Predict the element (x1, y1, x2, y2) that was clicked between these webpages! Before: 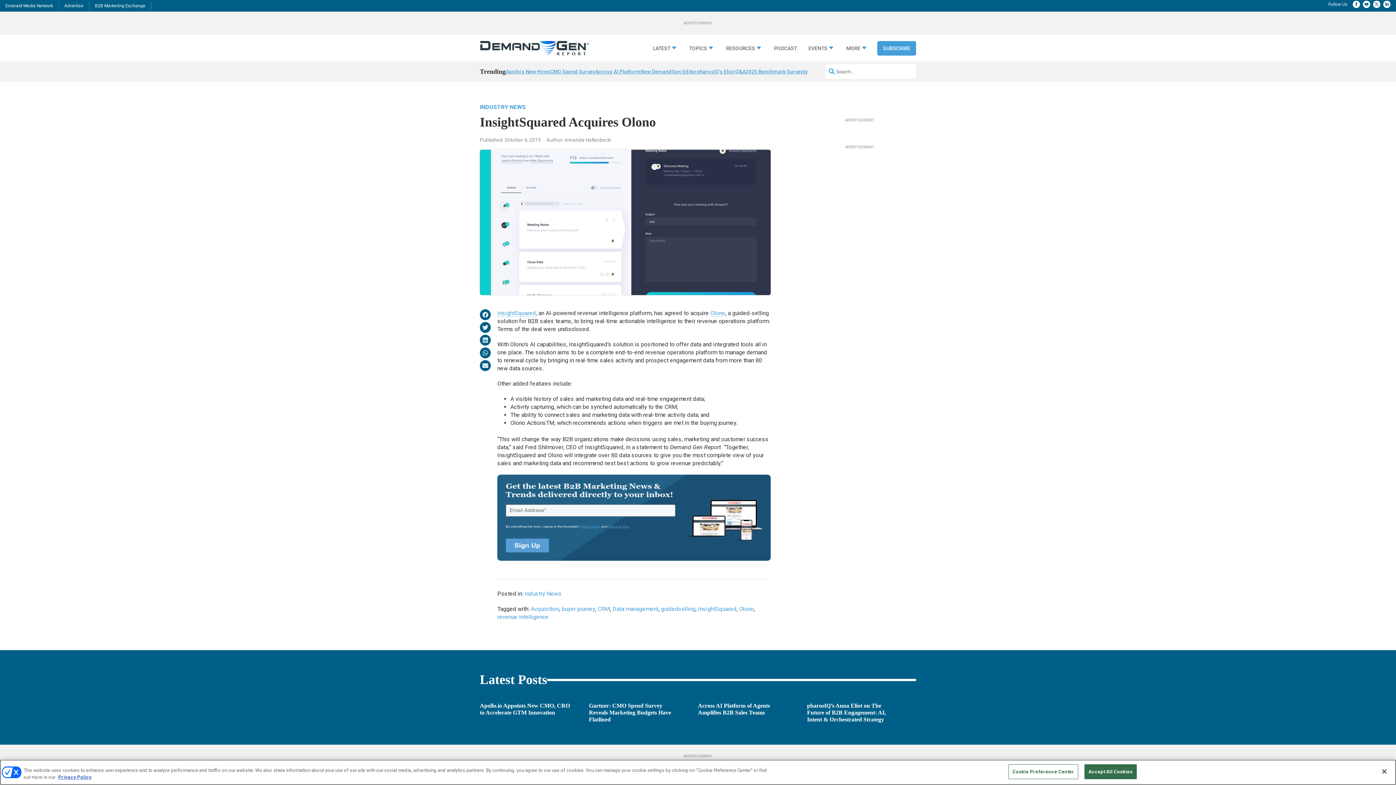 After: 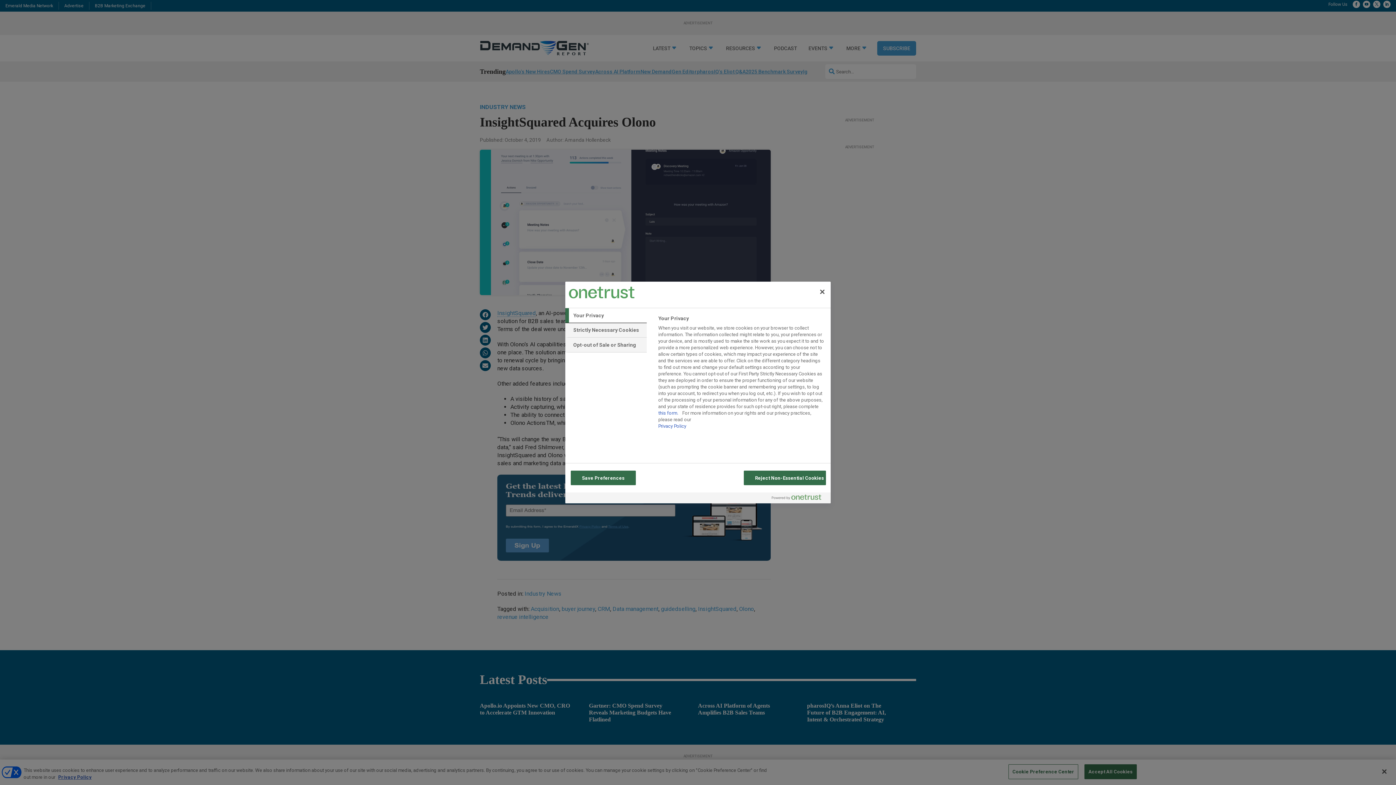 Action: label: Cookie Preference Center bbox: (1008, 764, 1078, 779)